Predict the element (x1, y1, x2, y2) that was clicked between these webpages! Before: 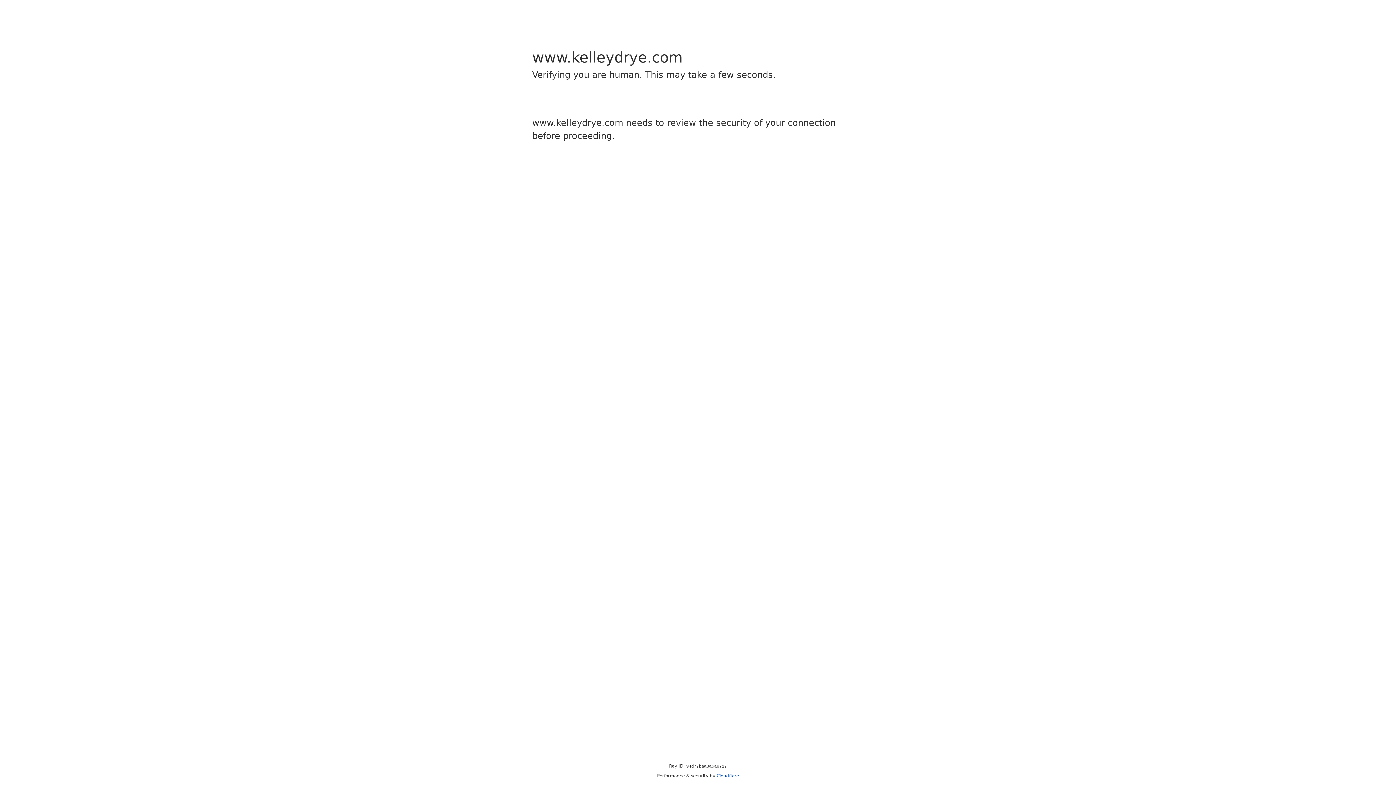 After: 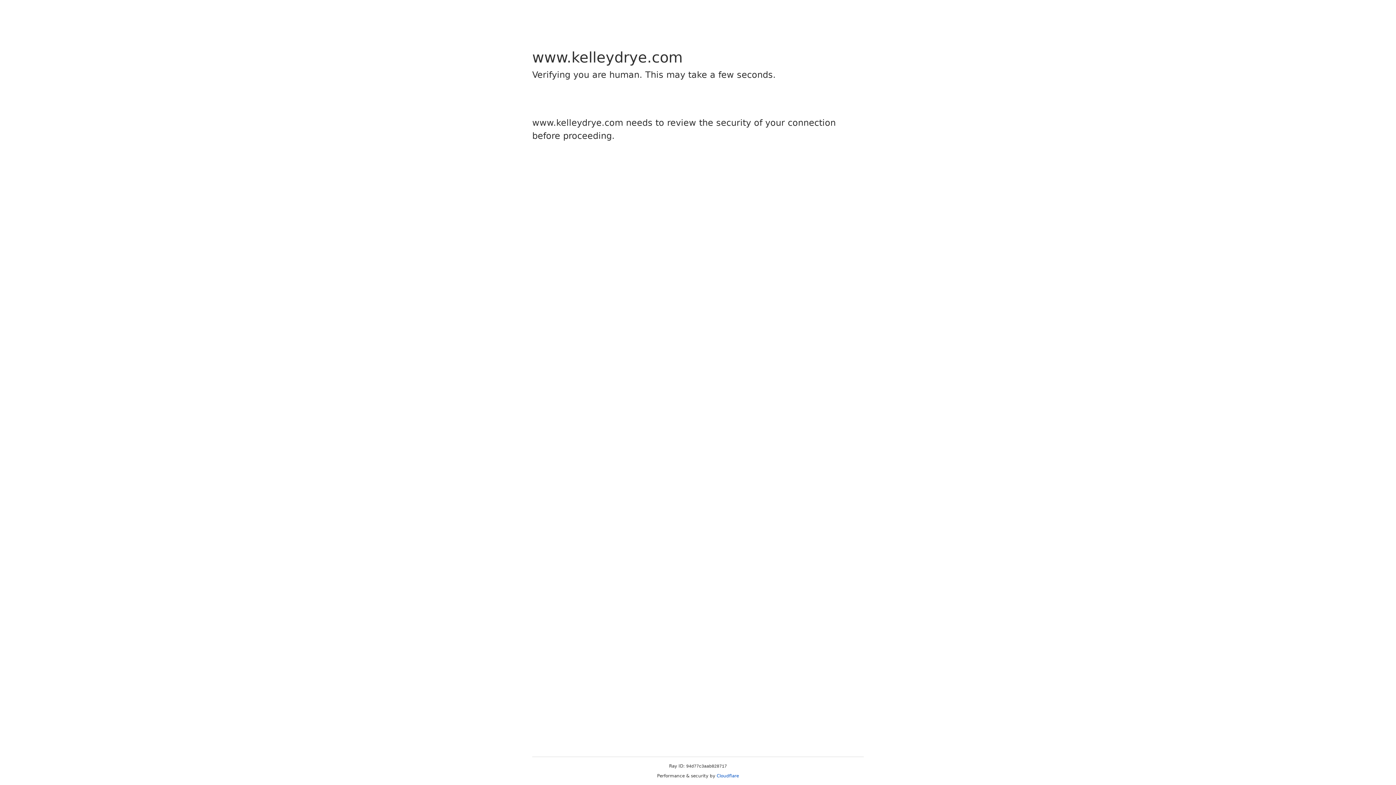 Action: bbox: (716, 773, 739, 778) label: Cloudflare